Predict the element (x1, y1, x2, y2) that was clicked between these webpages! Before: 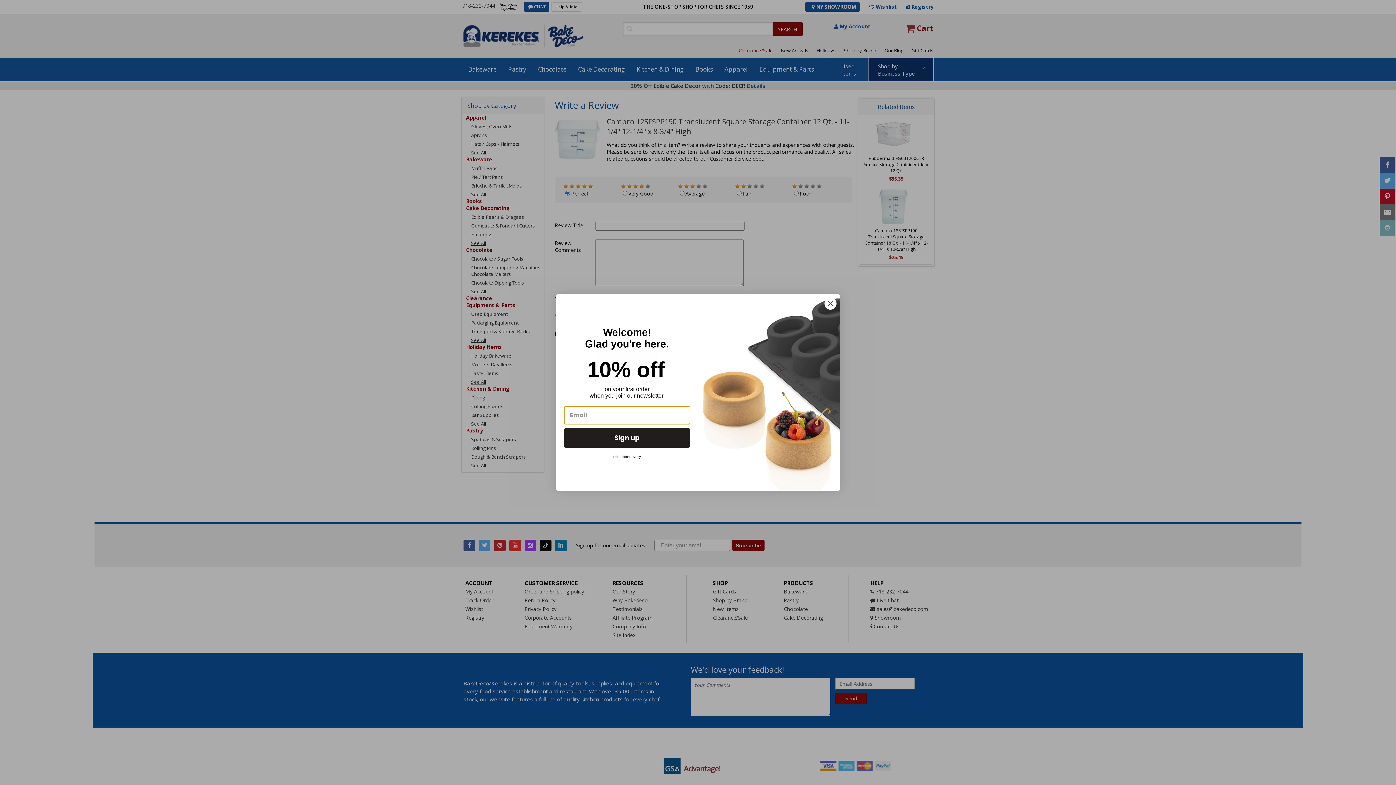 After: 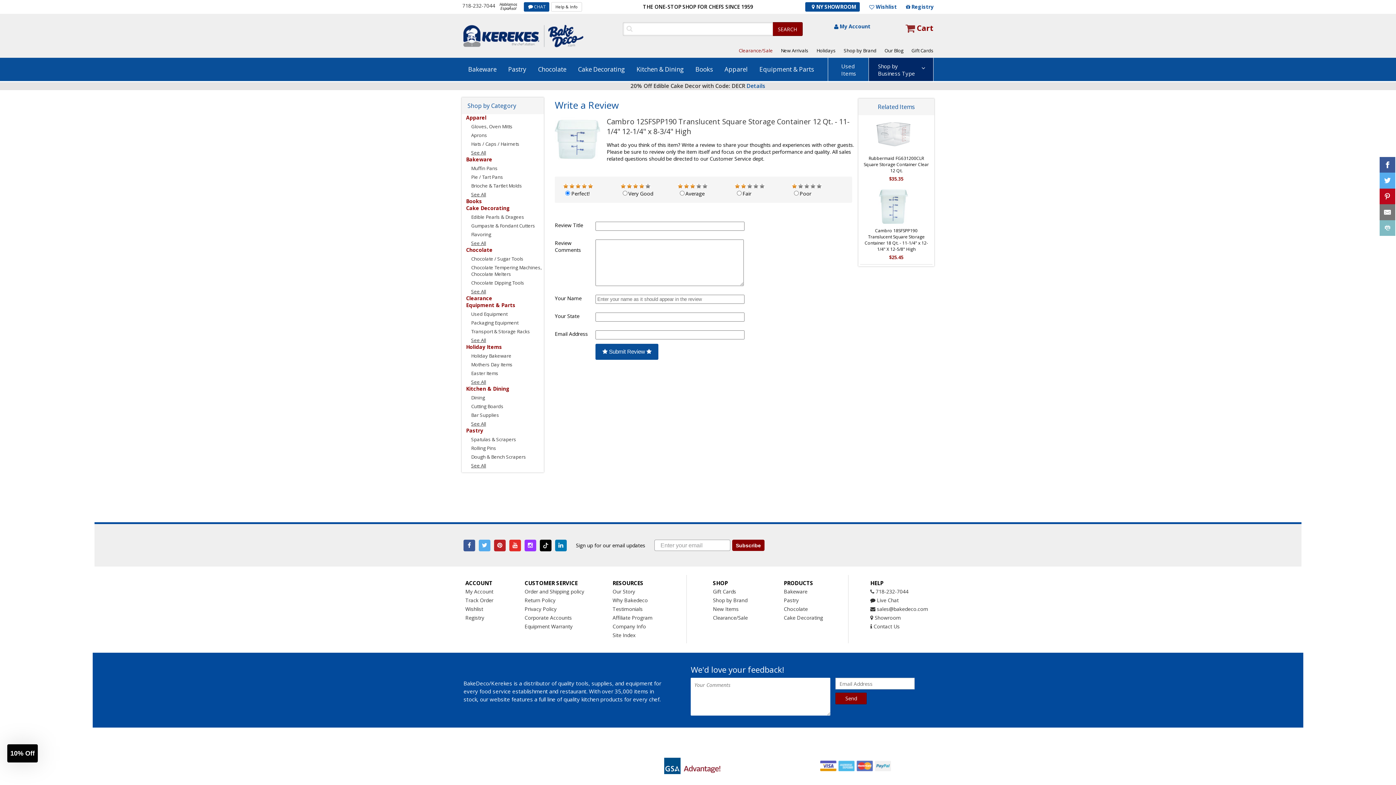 Action: label: Close dialog bbox: (824, 297, 837, 310)